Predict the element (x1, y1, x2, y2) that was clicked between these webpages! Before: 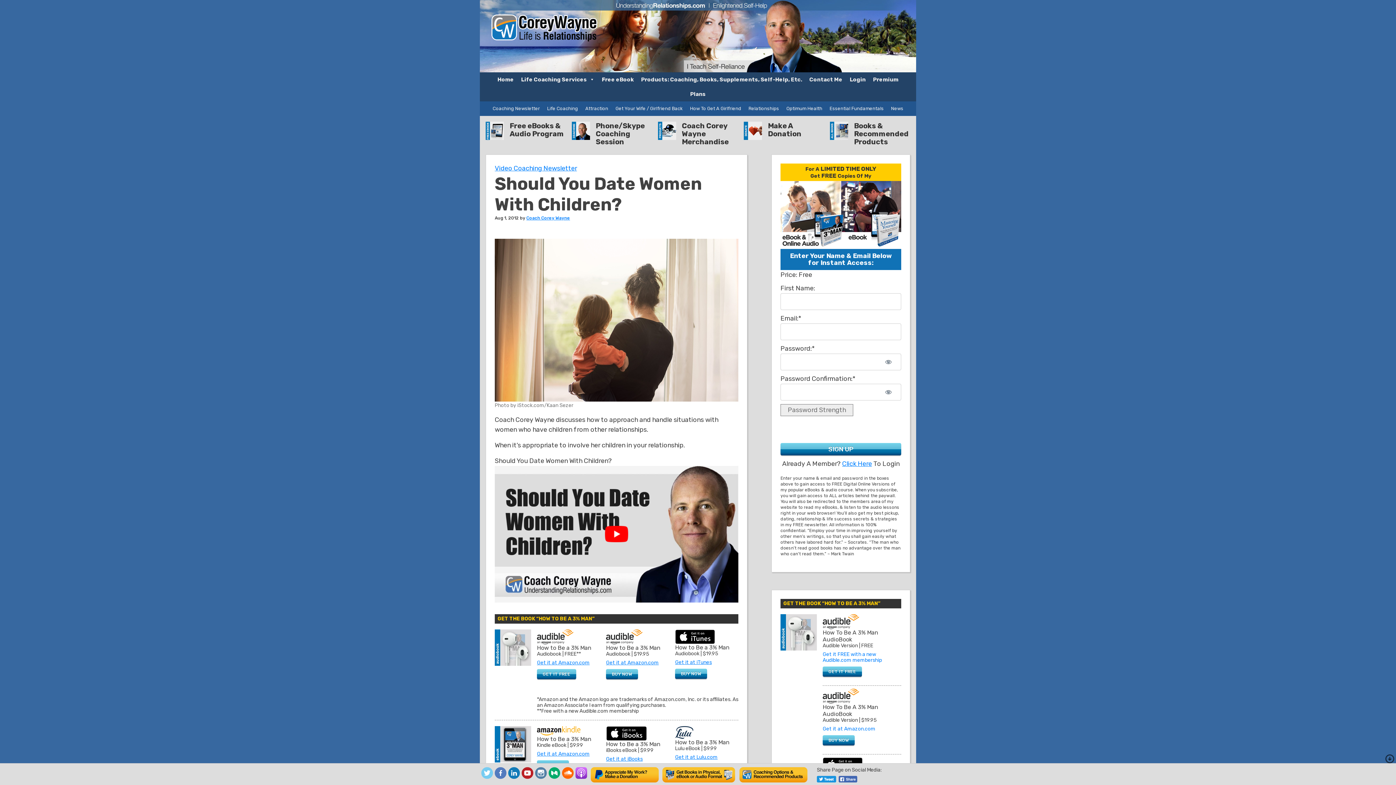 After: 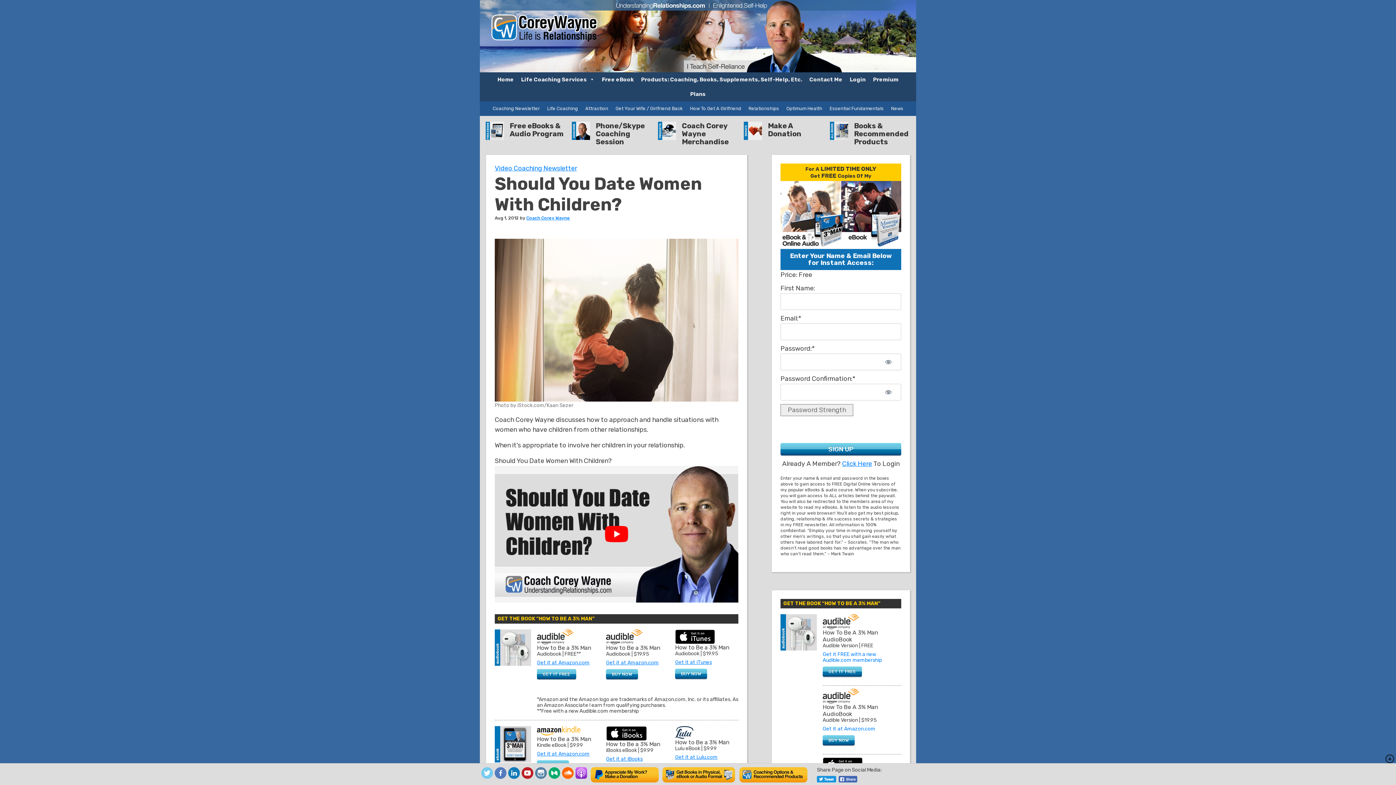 Action: bbox: (838, 776, 858, 783)